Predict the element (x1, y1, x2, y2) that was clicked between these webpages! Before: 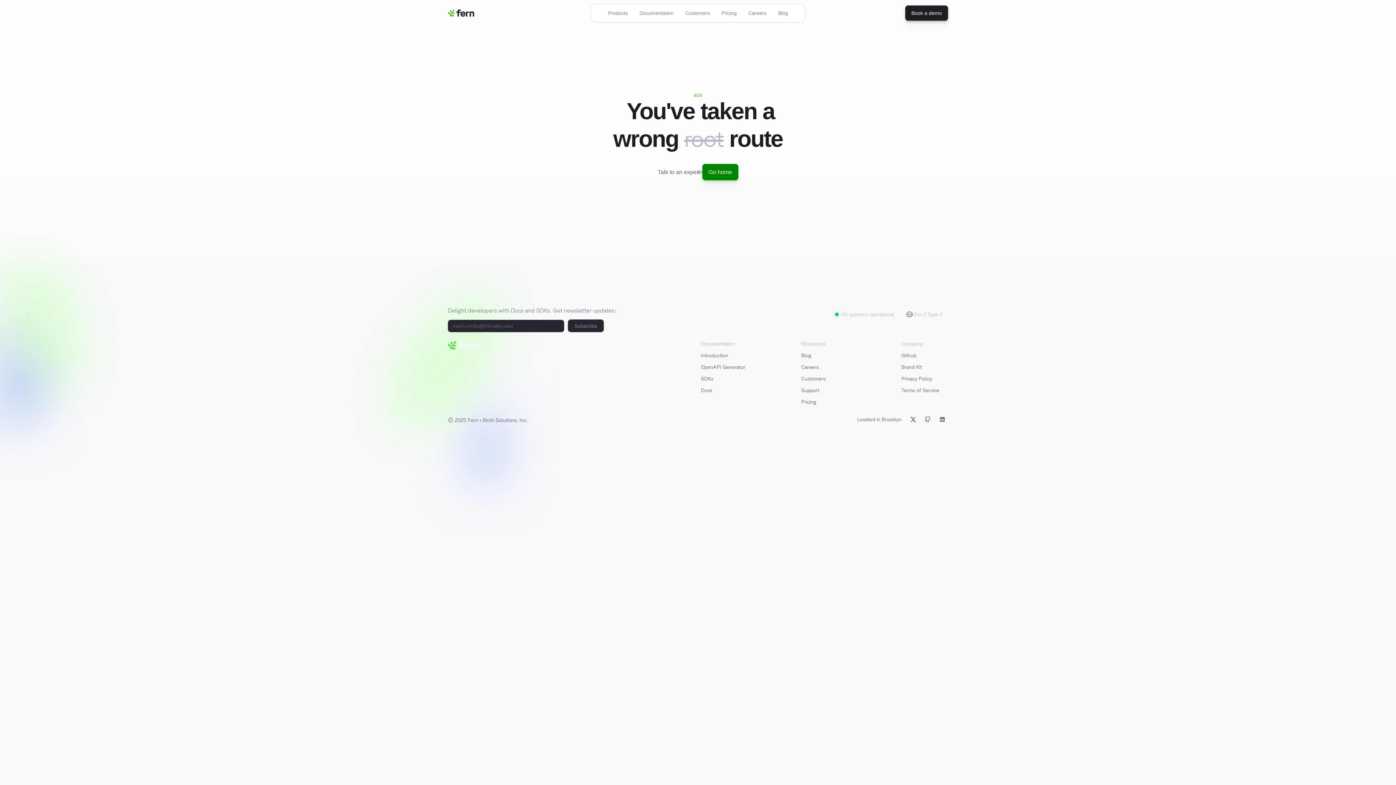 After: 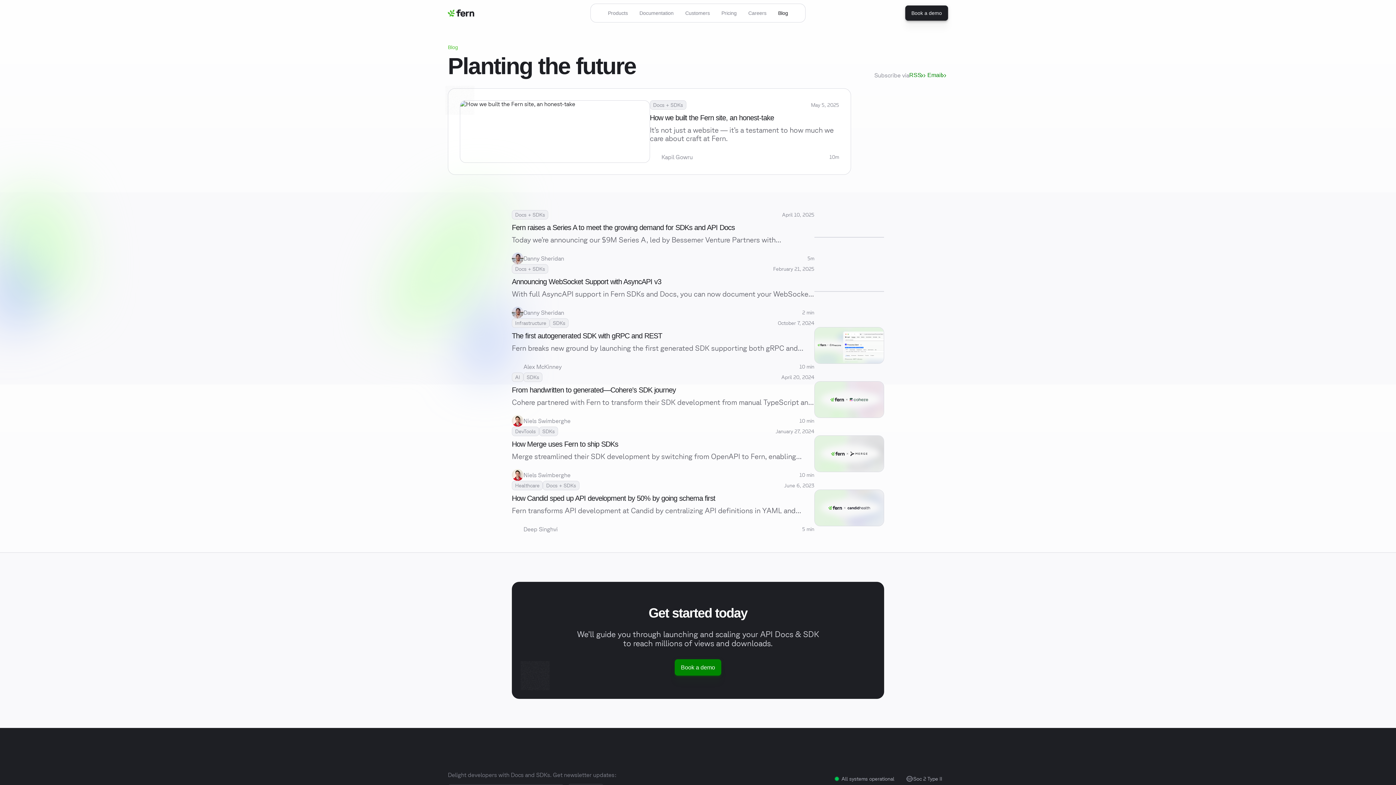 Action: label: Blog bbox: (801, 349, 811, 361)